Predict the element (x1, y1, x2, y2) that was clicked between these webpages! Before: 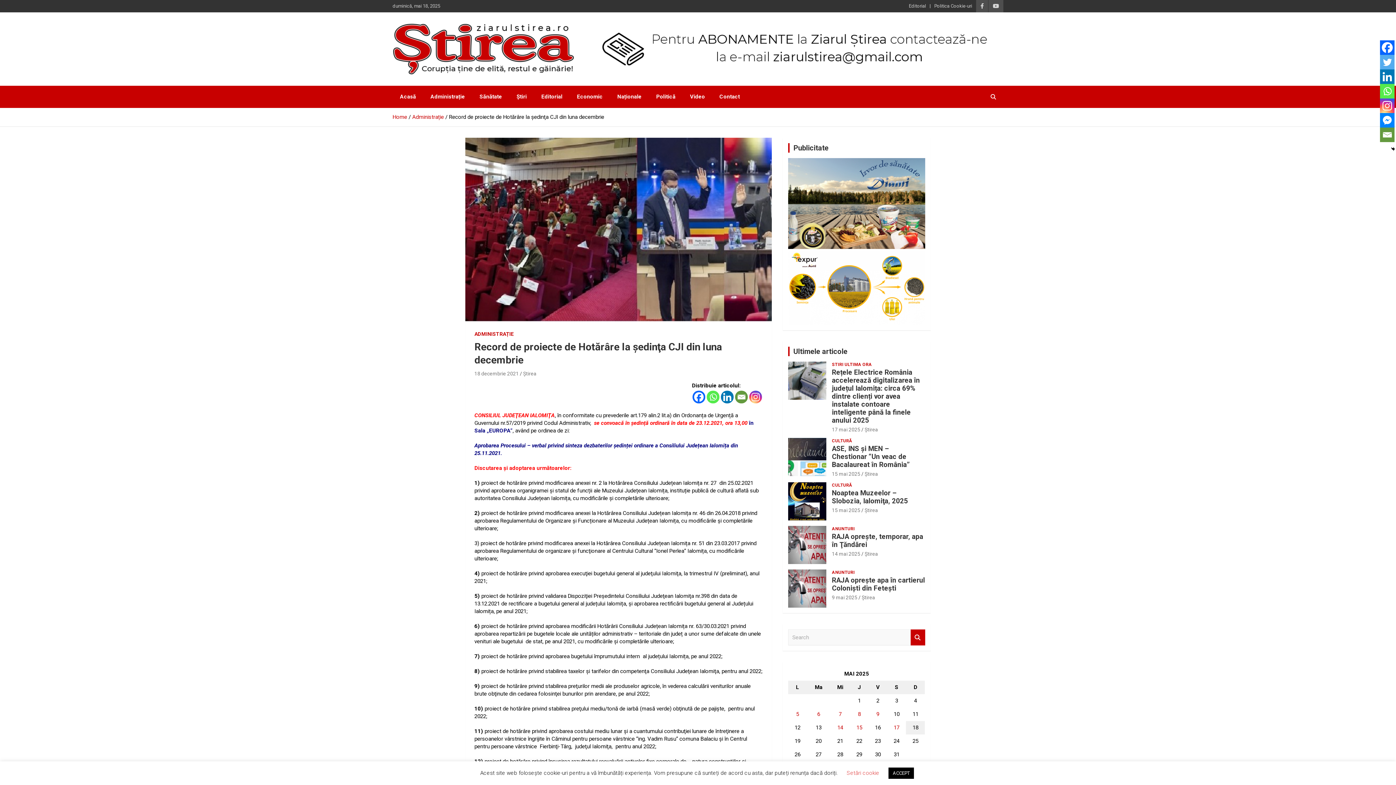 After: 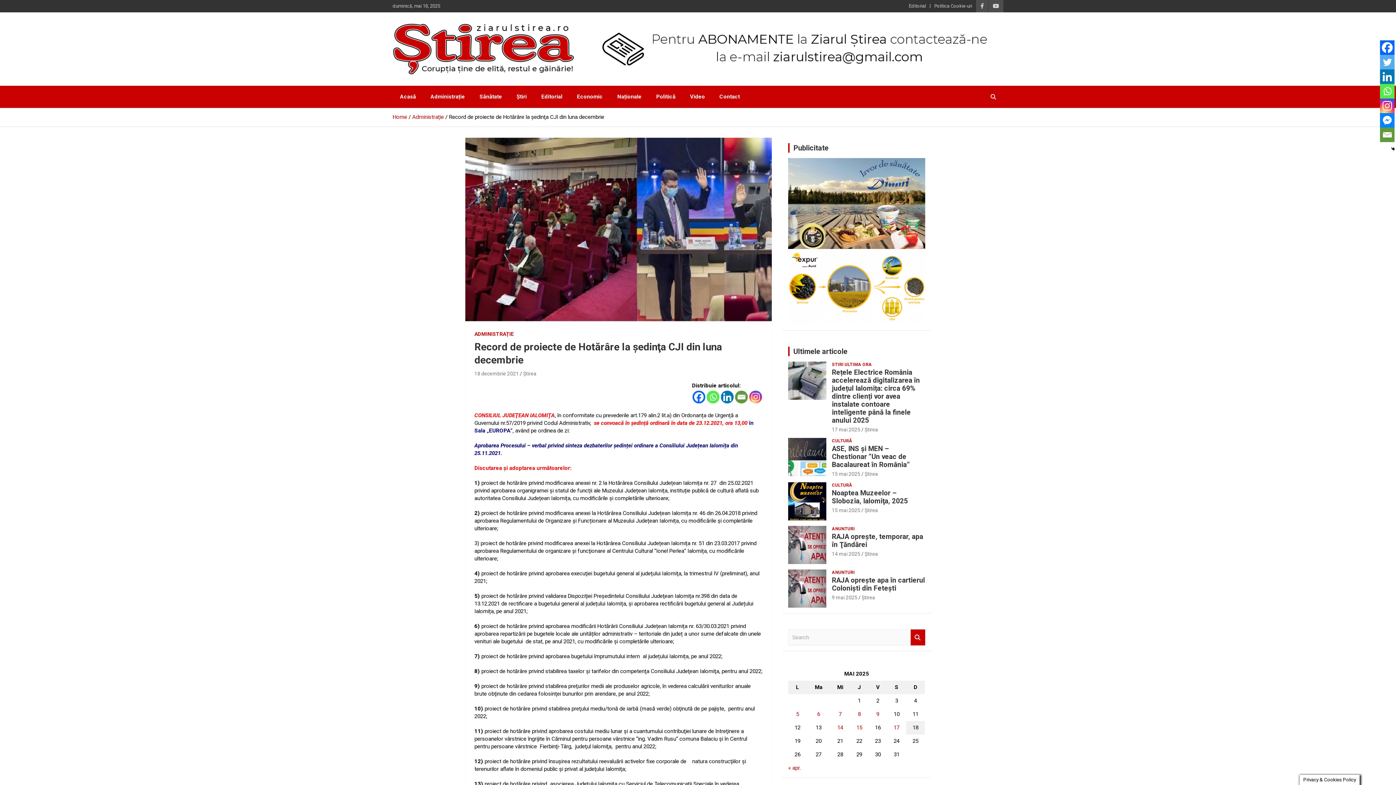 Action: label: ACCEPT bbox: (888, 768, 914, 779)